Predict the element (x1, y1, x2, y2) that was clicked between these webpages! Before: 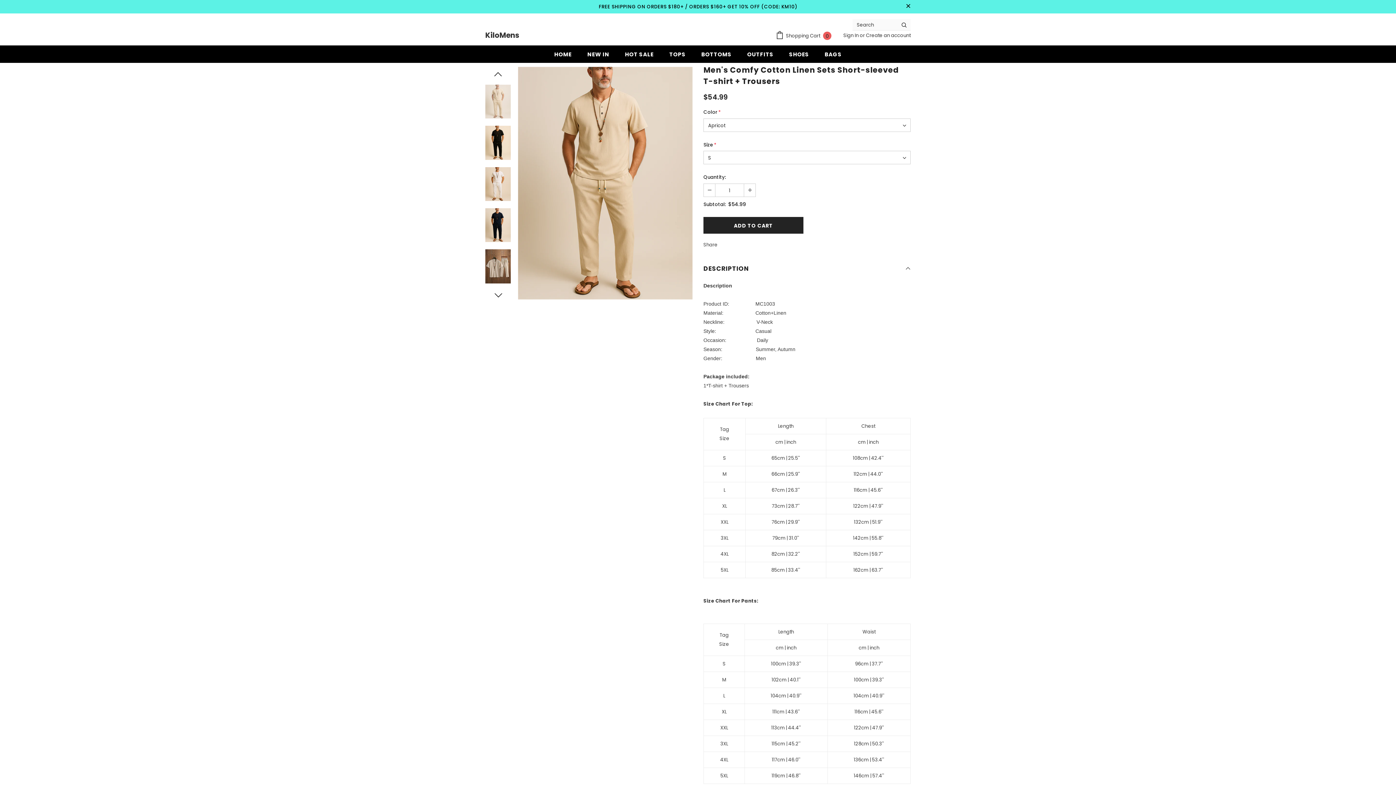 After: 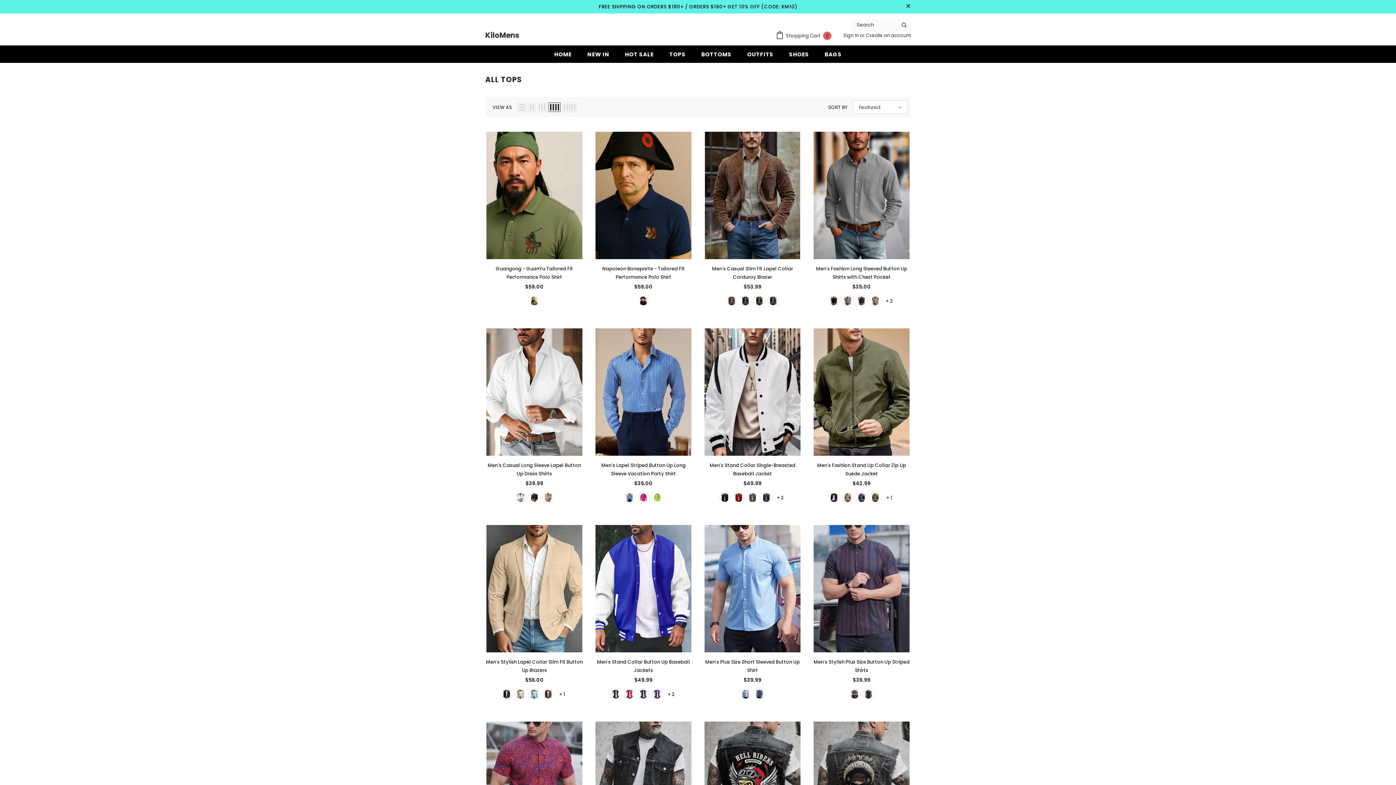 Action: bbox: (669, 45, 685, 62) label: TOPS